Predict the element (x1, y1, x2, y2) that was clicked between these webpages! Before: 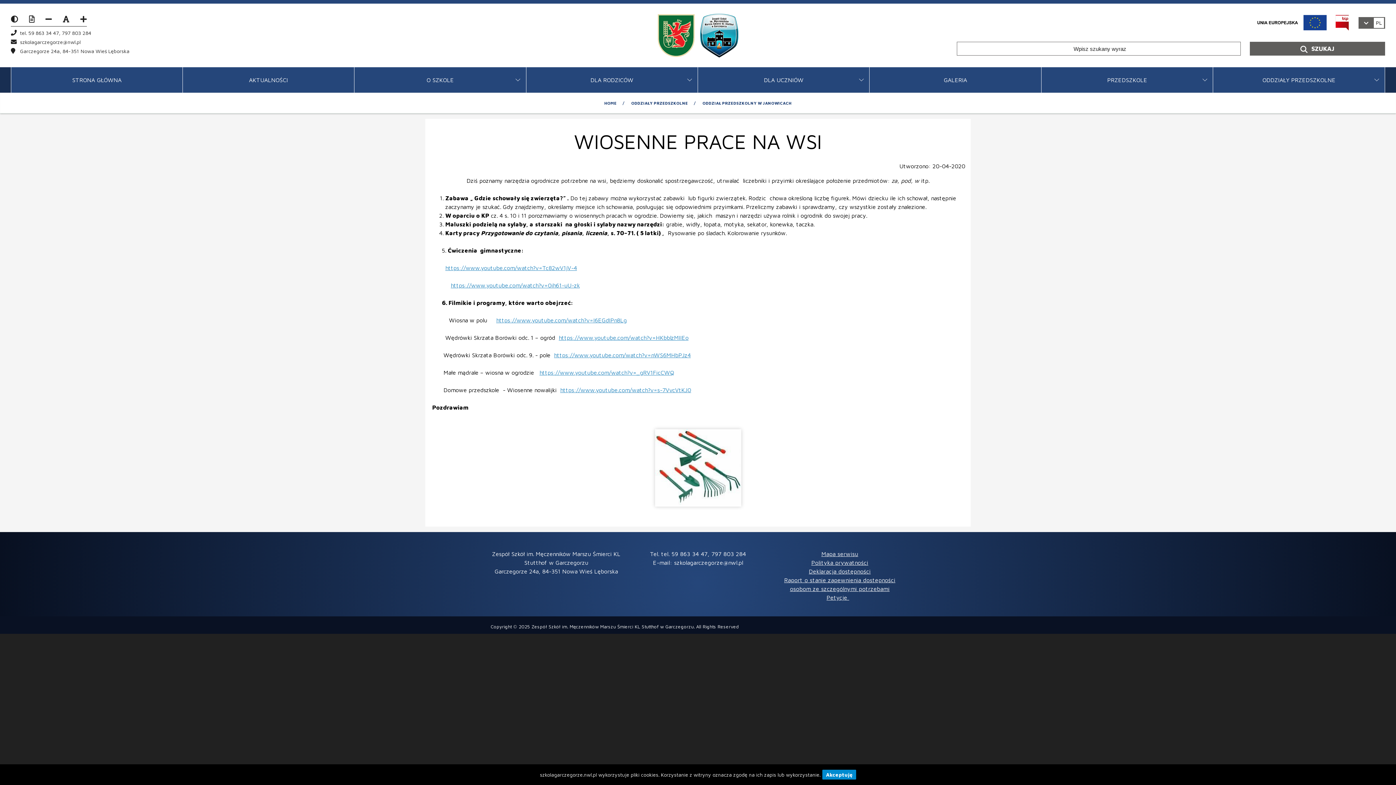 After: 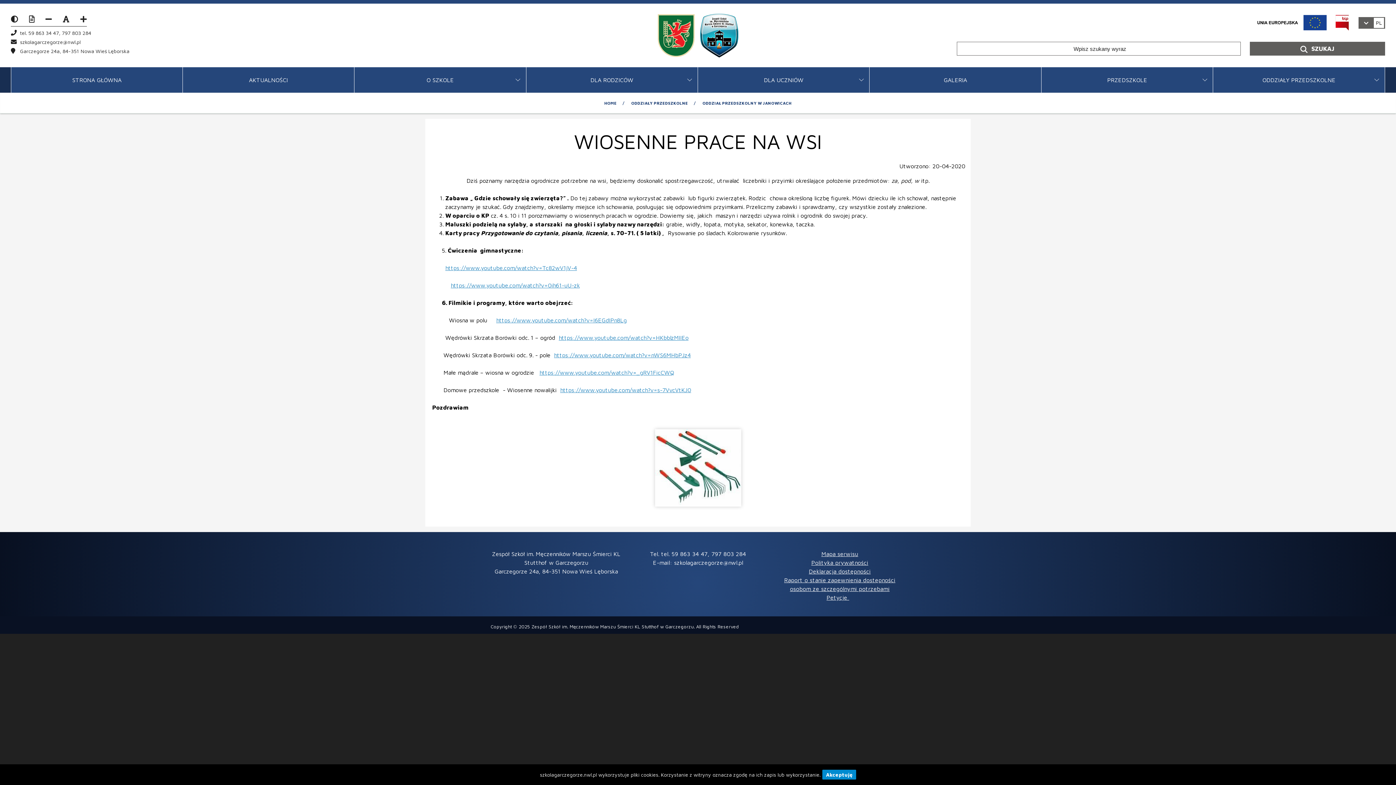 Action: bbox: (450, 282, 580, 288) label: https://www.youtube.com/watch?v=0ih61-uU-zk